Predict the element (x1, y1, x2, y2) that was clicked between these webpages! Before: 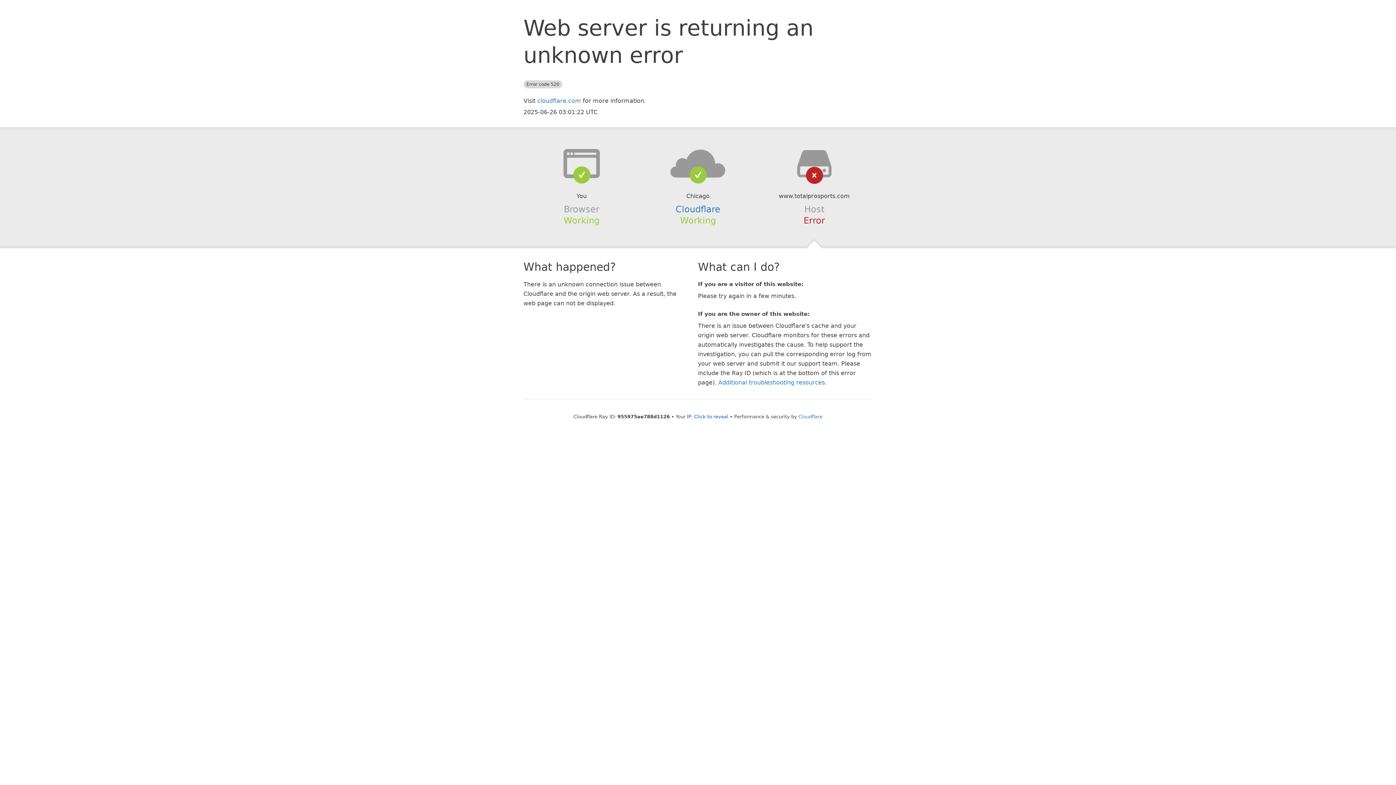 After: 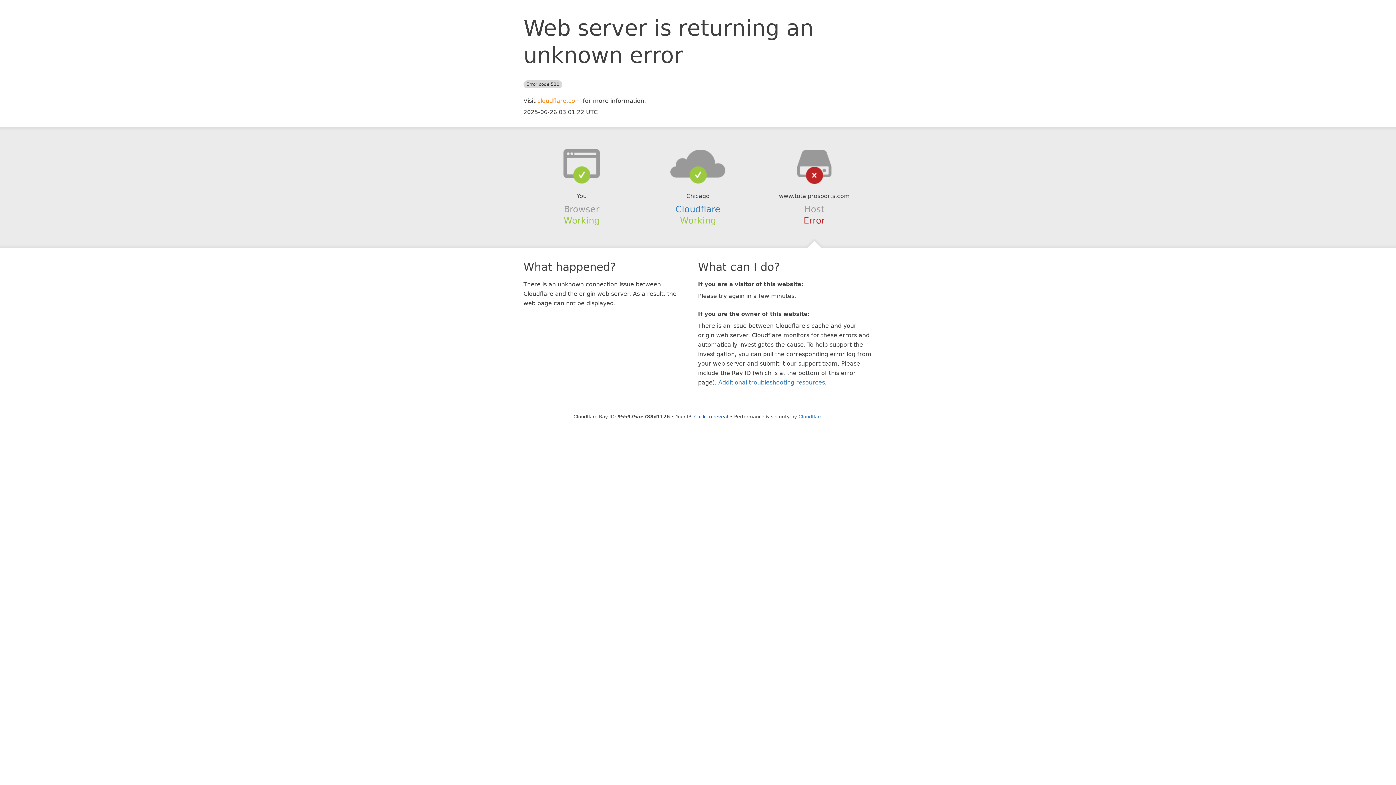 Action: label: cloudflare.com bbox: (537, 97, 581, 104)